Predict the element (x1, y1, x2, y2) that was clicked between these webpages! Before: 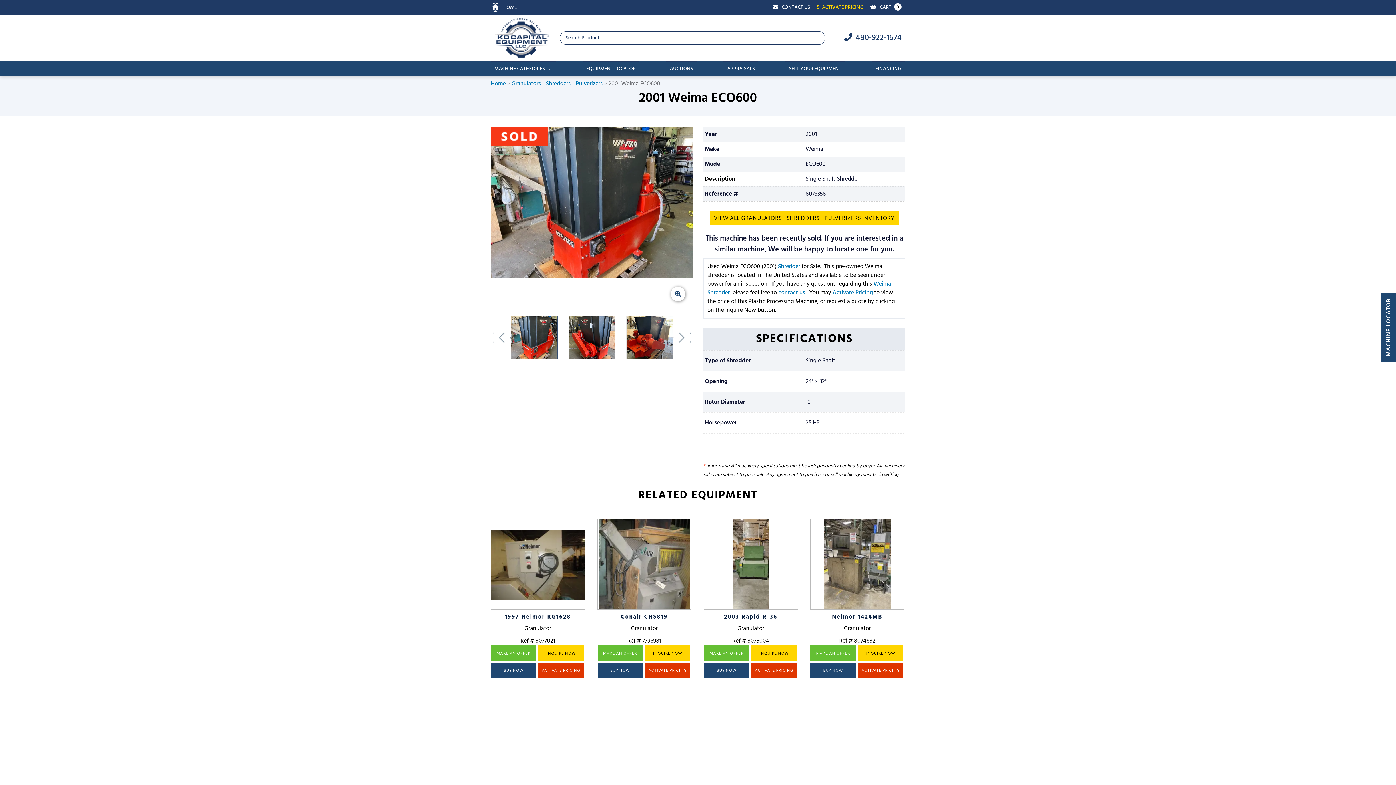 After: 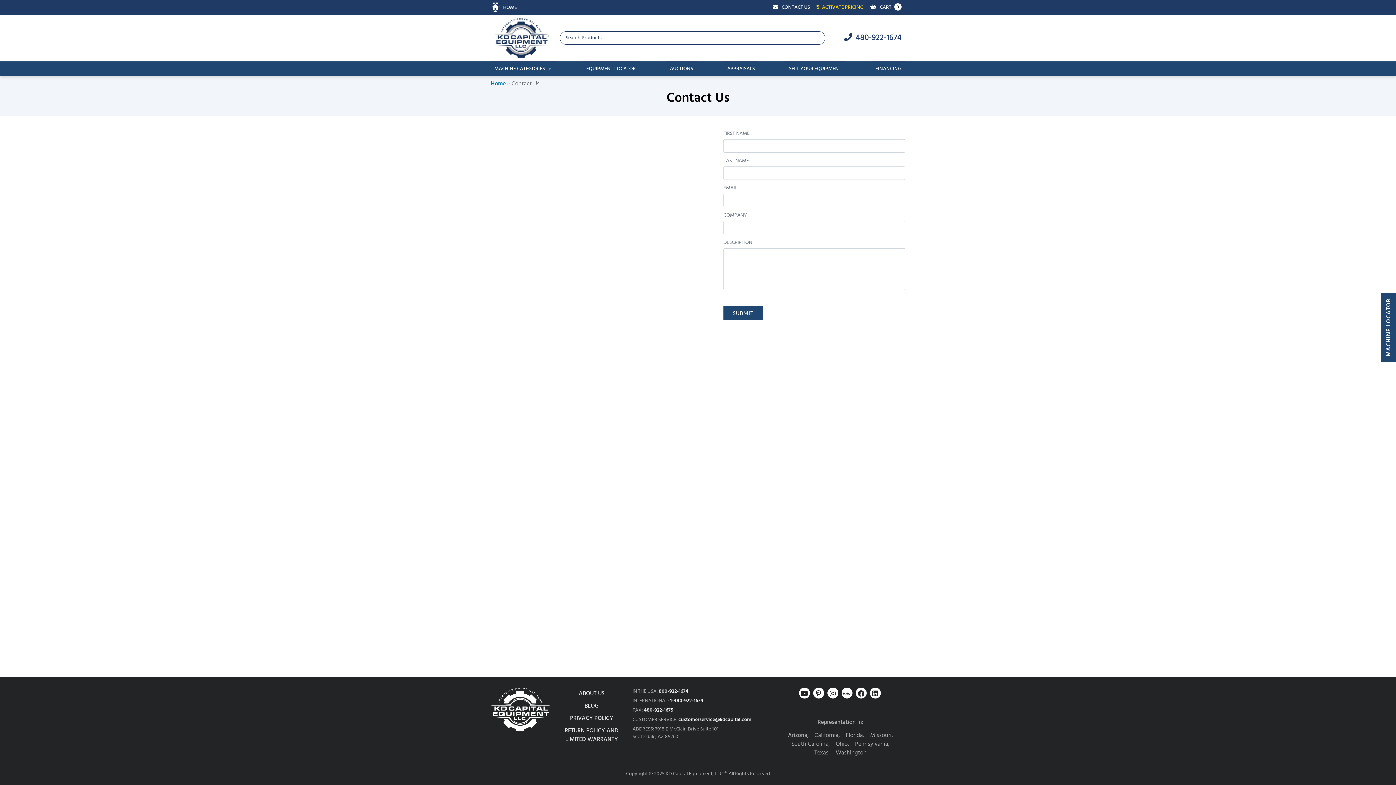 Action: label: contact us bbox: (778, 288, 805, 297)